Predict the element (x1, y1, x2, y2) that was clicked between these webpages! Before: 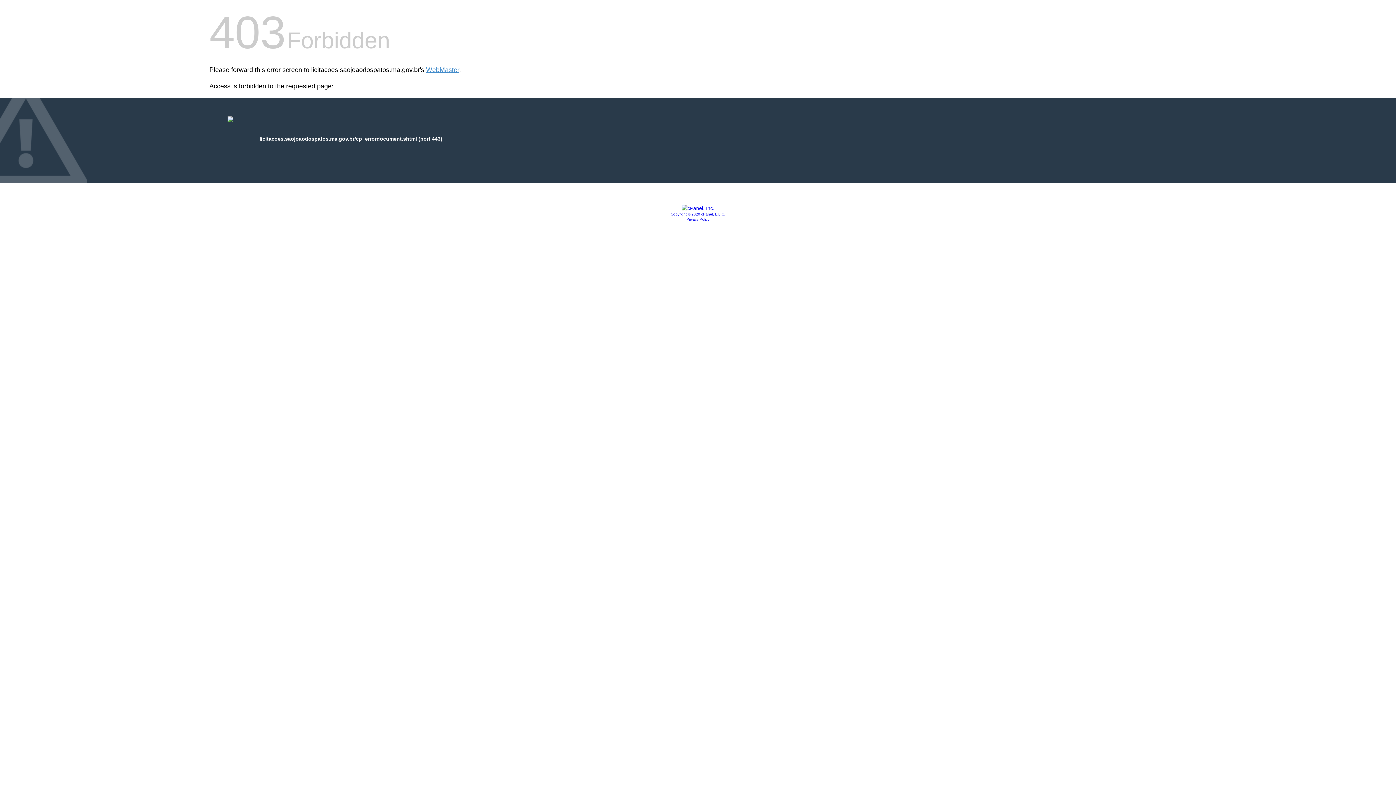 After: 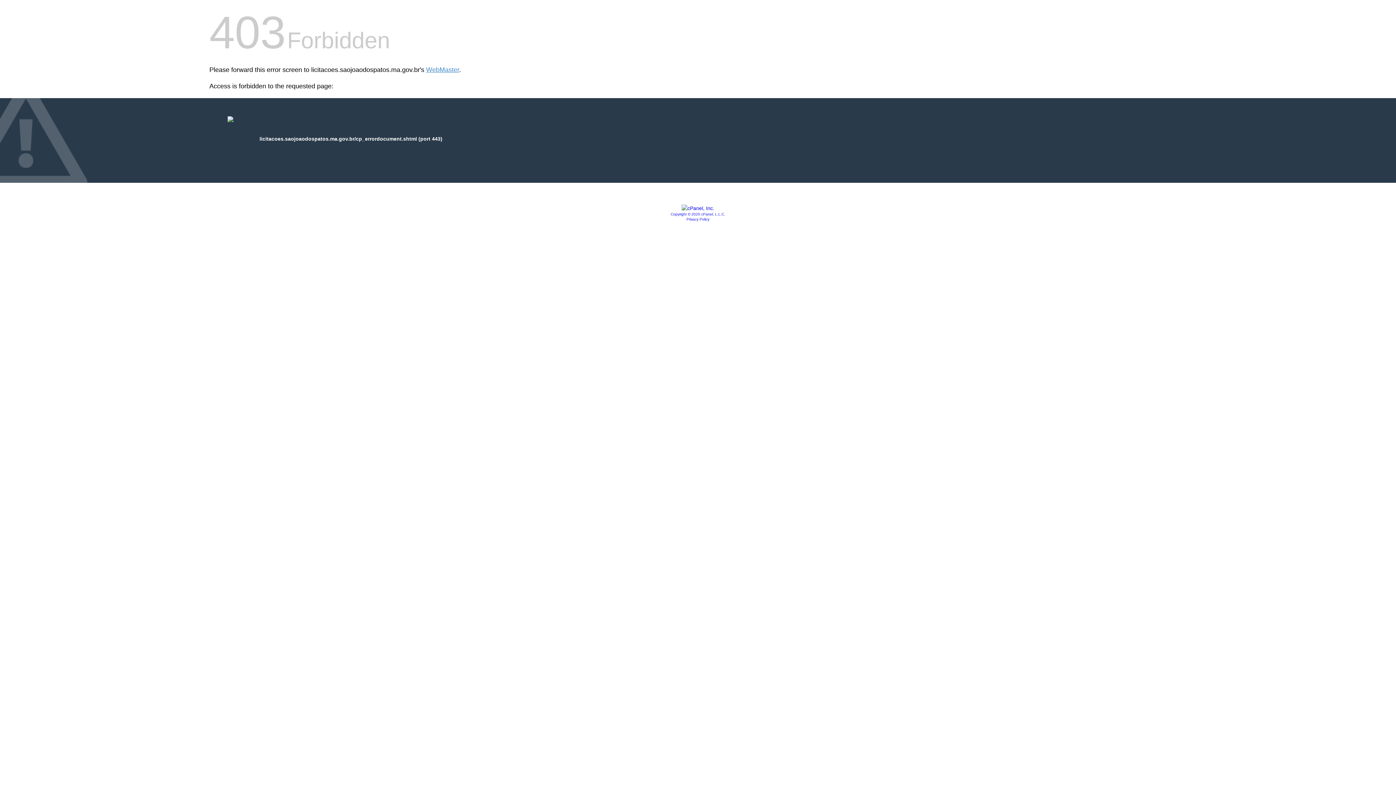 Action: bbox: (670, 212, 725, 216) label: Copyright © 2020 cPanel, L.L.C.